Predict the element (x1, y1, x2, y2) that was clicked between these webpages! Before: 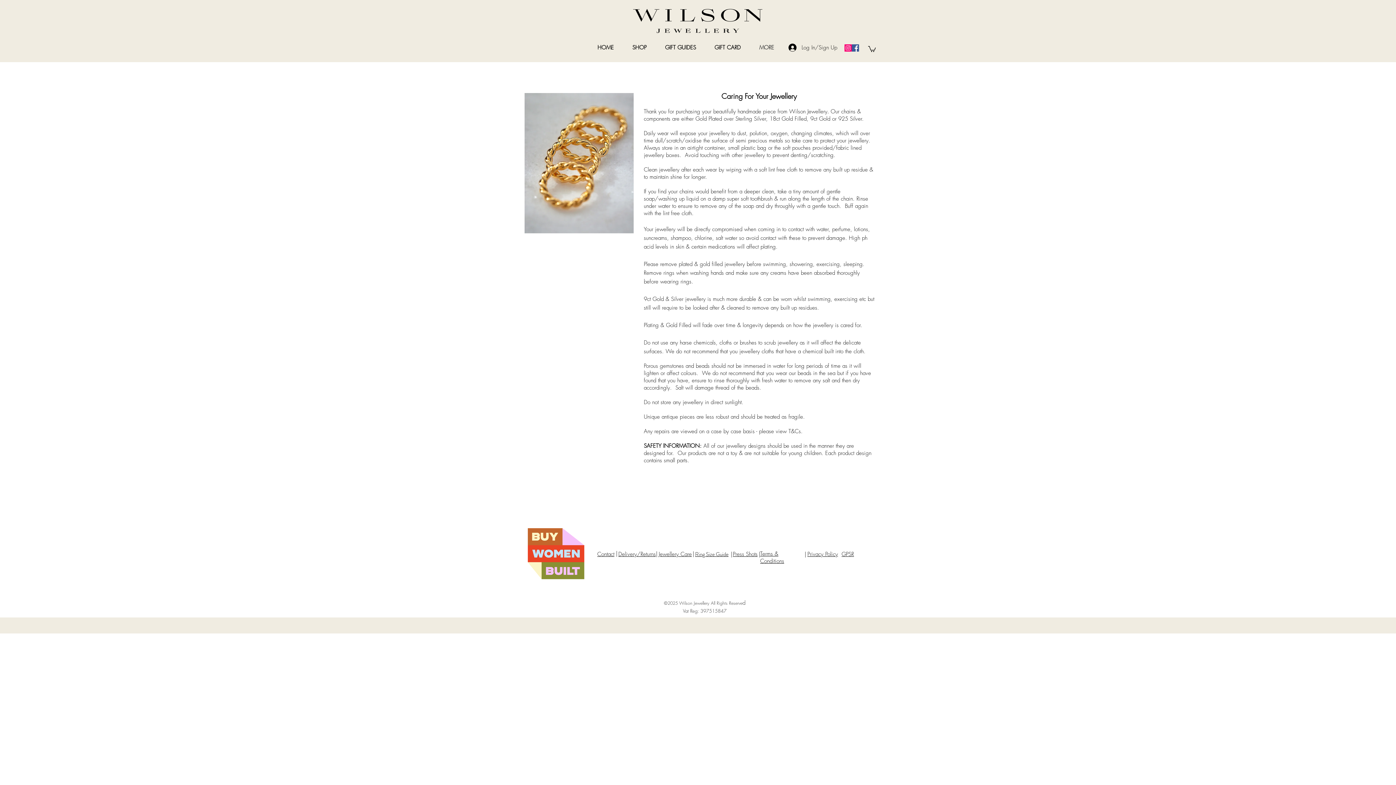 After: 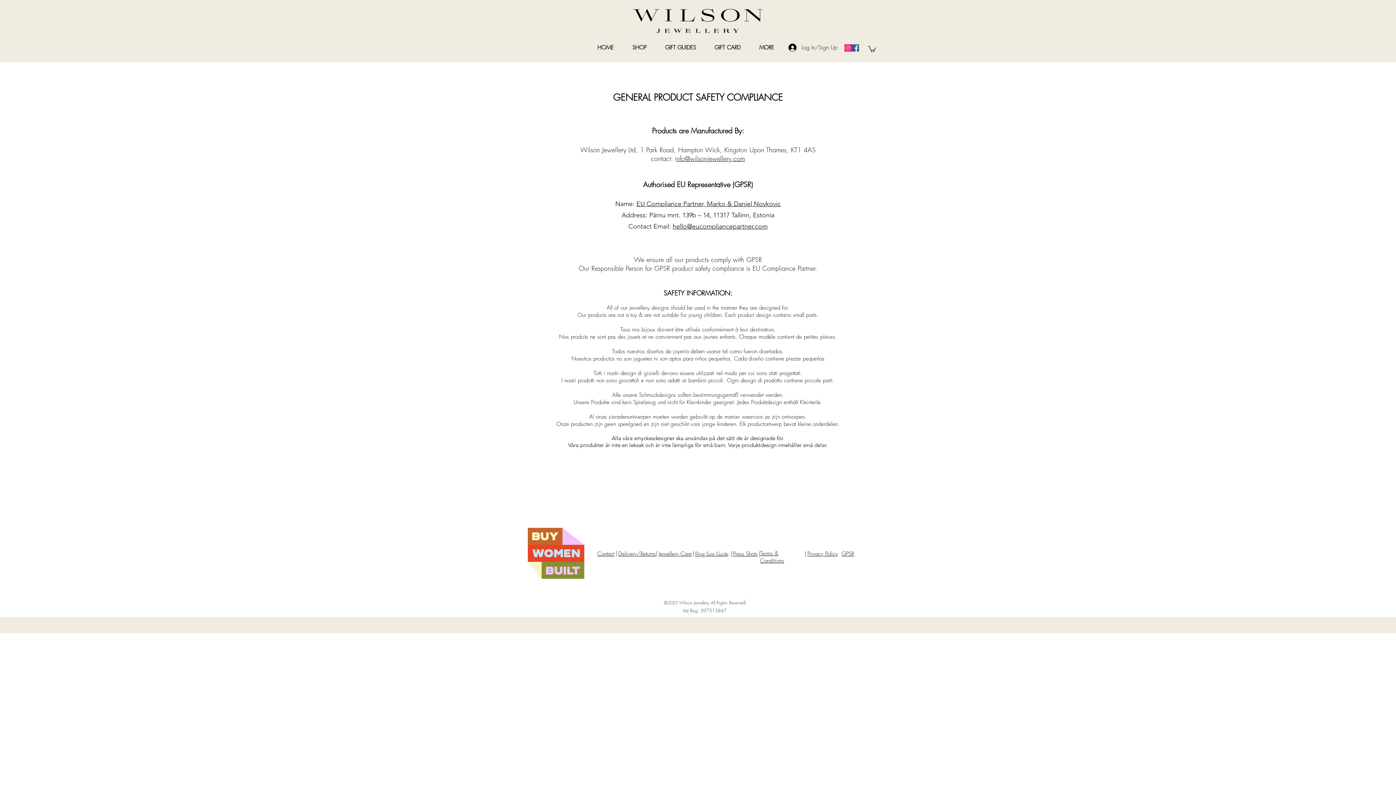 Action: label: GPSR bbox: (841, 550, 854, 558)